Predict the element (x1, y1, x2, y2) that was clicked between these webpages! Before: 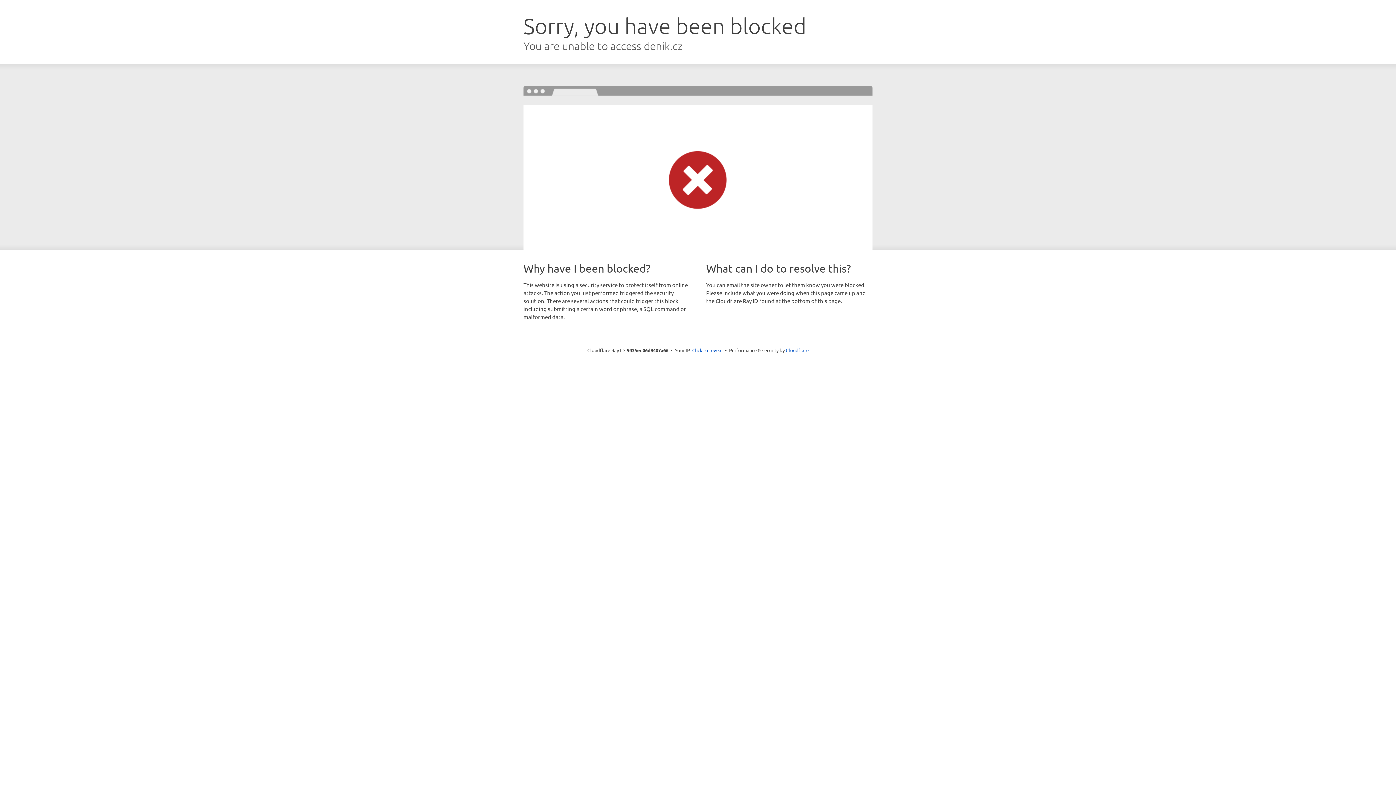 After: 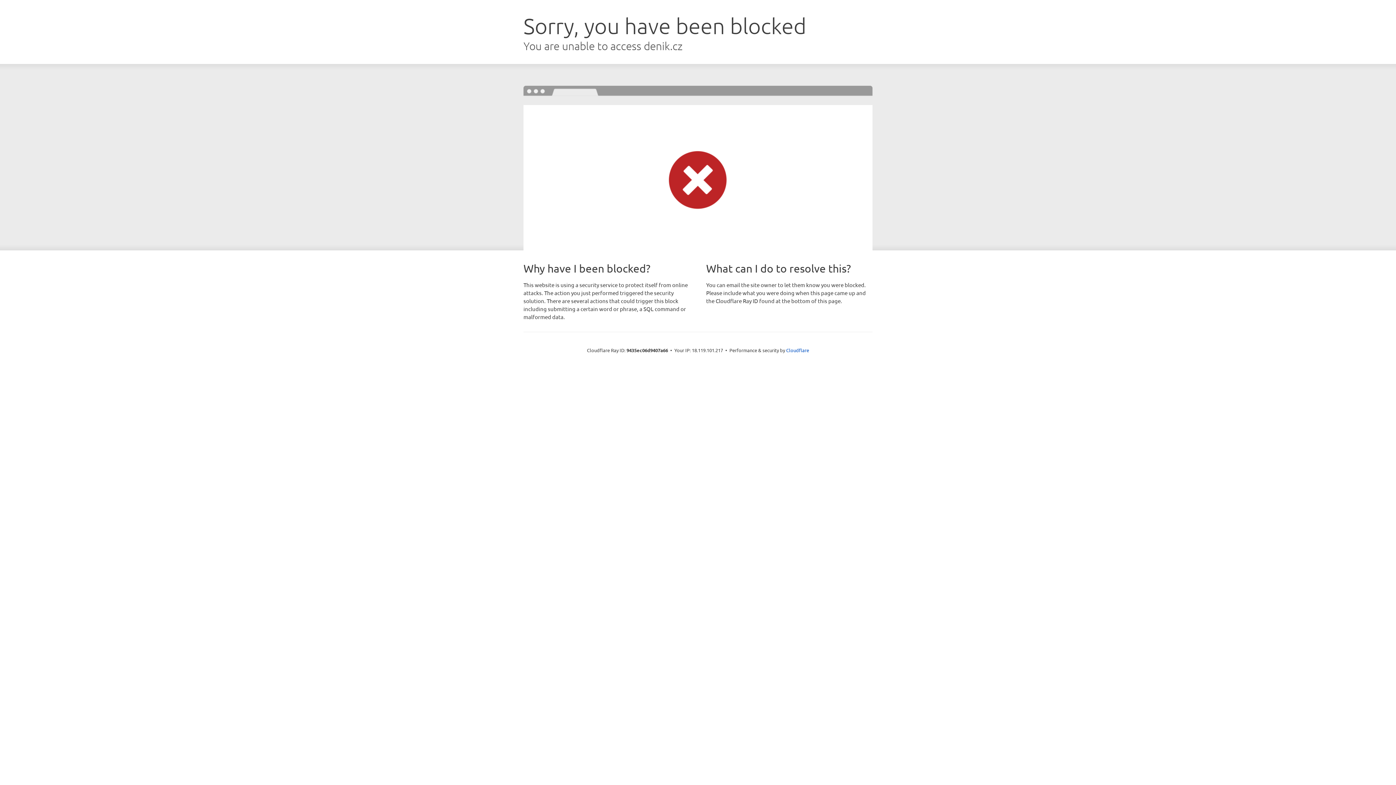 Action: label: Click to reveal bbox: (692, 346, 722, 353)